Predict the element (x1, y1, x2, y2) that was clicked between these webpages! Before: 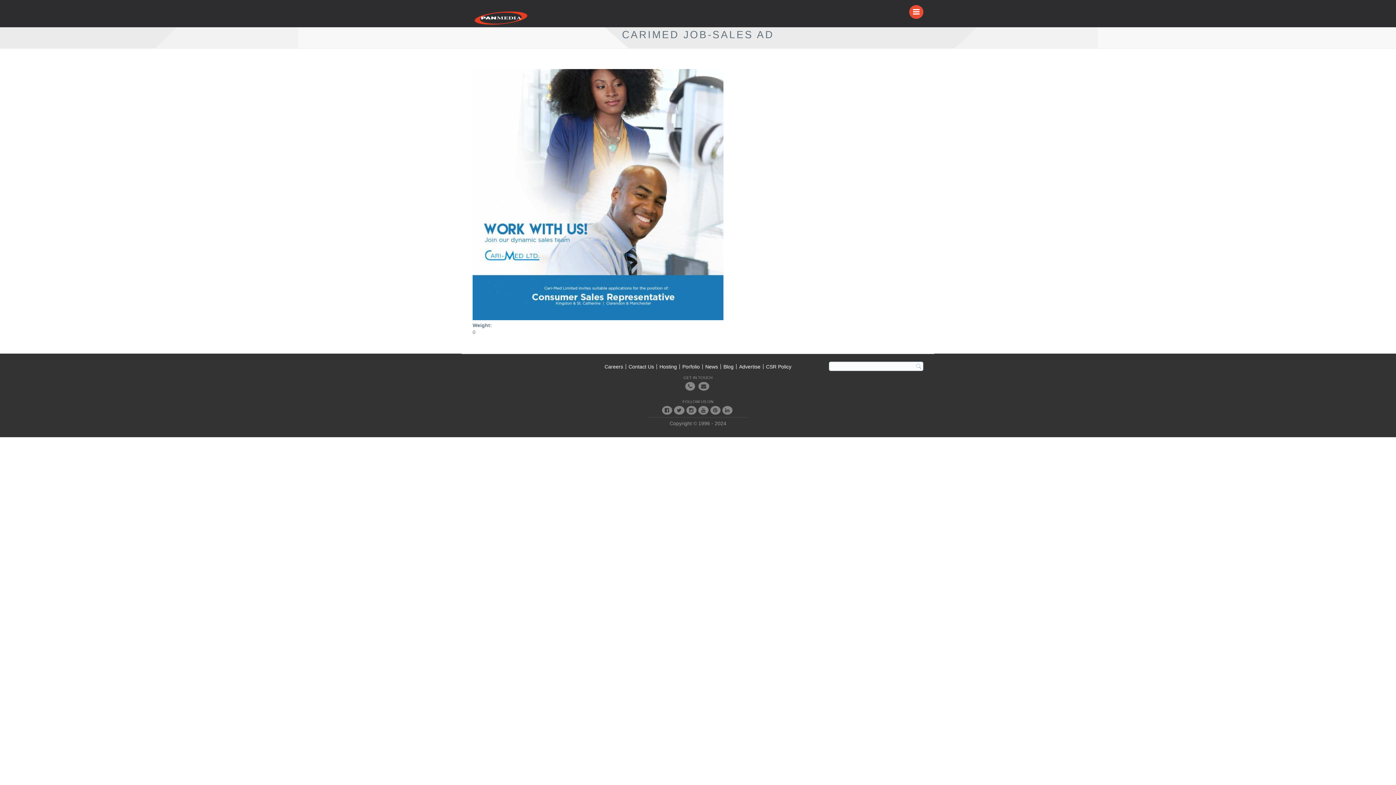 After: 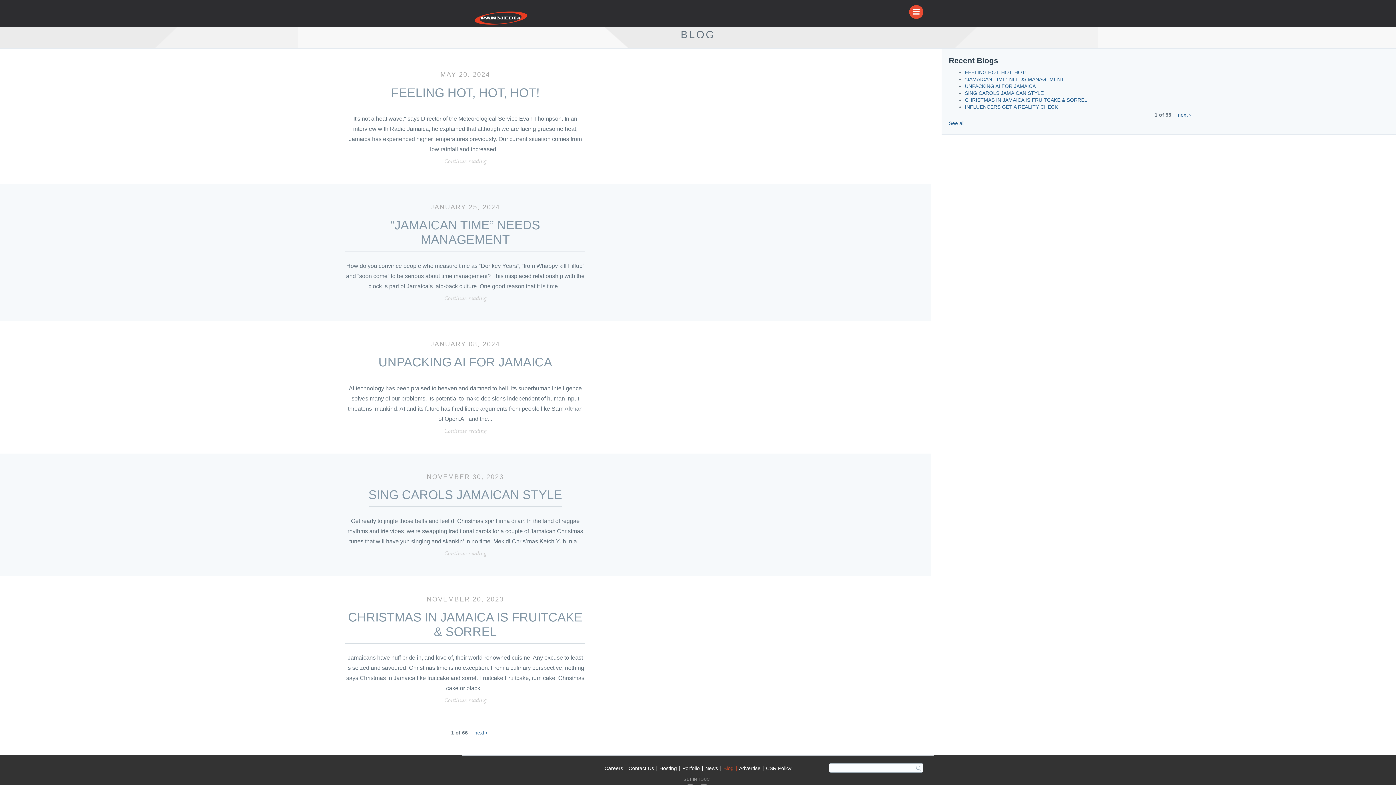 Action: bbox: (721, 364, 736, 369) label: Blog